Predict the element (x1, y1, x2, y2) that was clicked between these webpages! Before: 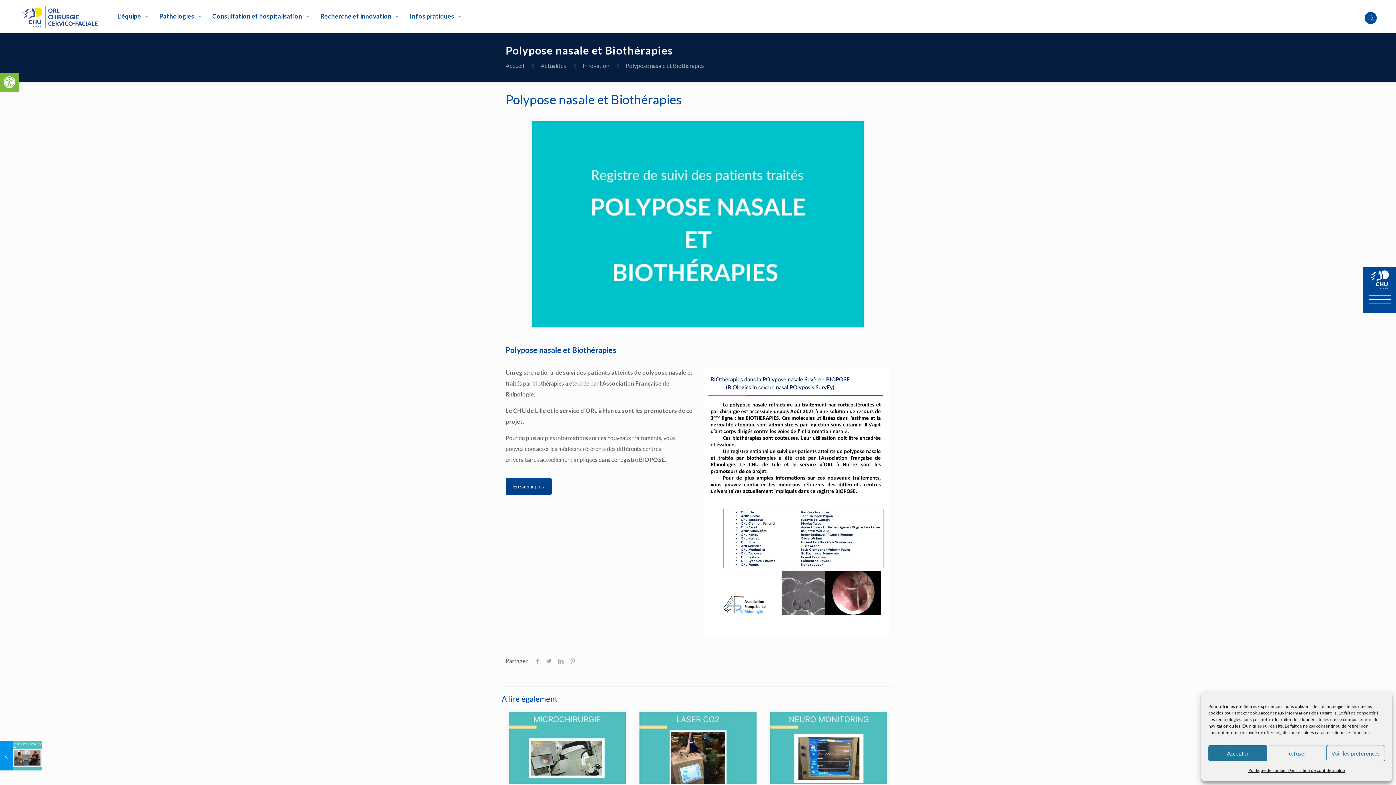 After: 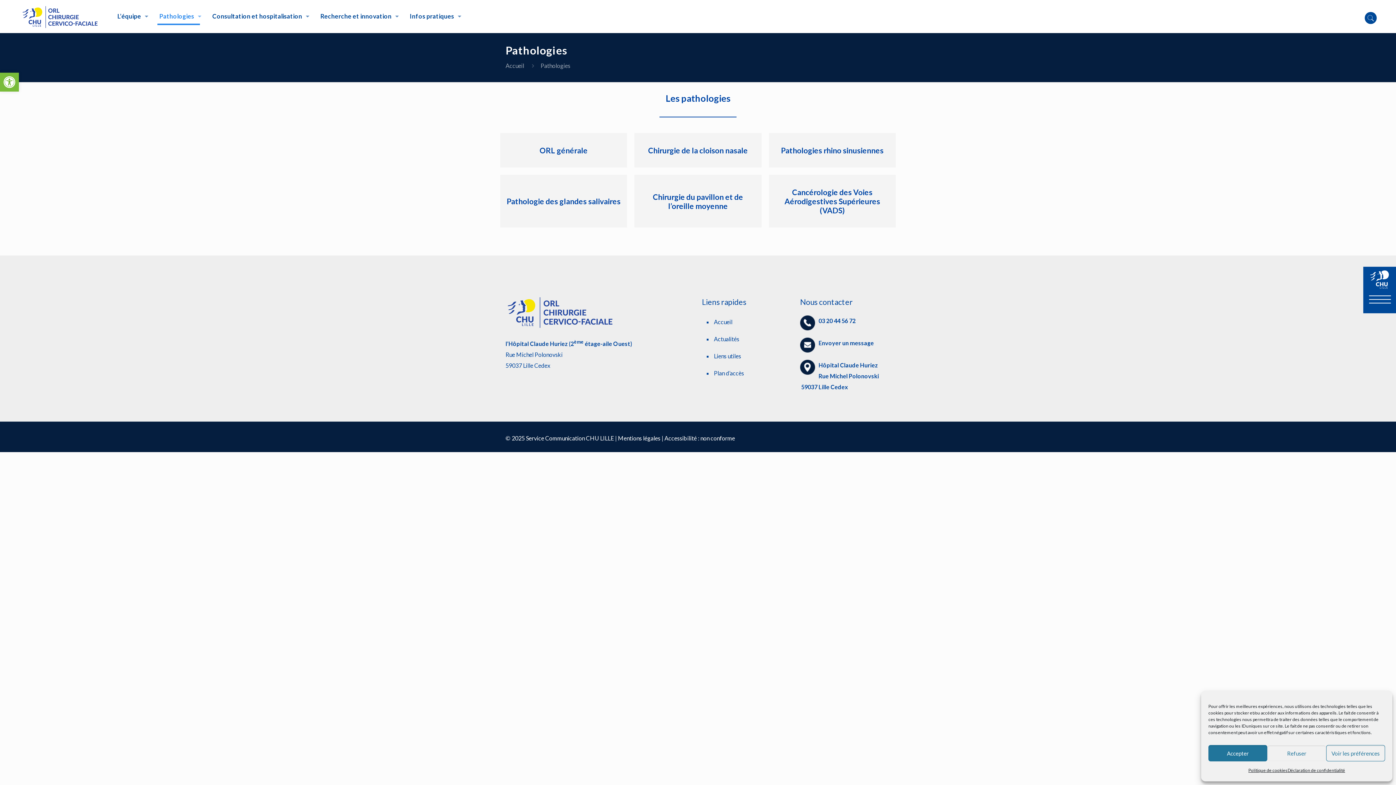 Action: bbox: (152, 0, 205, 32) label: Pathologies